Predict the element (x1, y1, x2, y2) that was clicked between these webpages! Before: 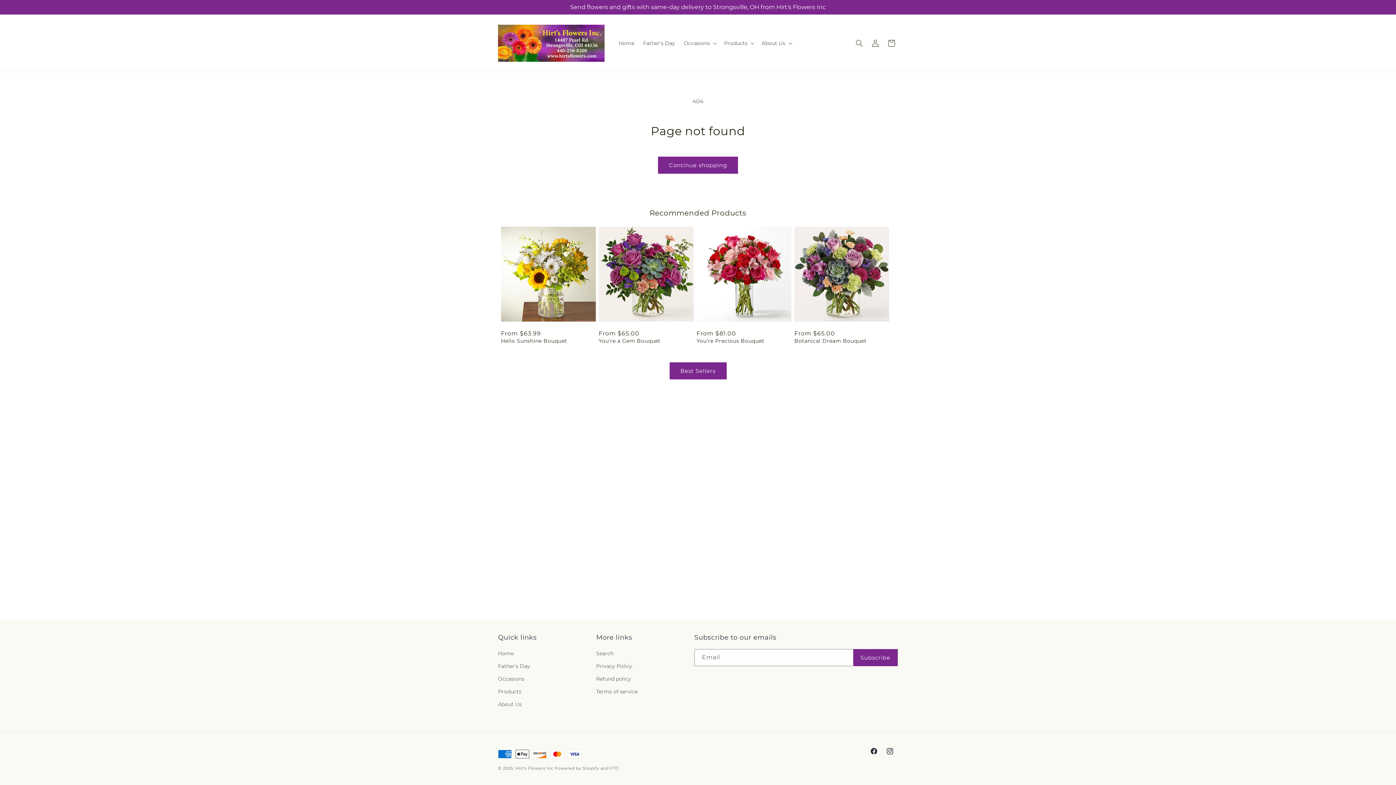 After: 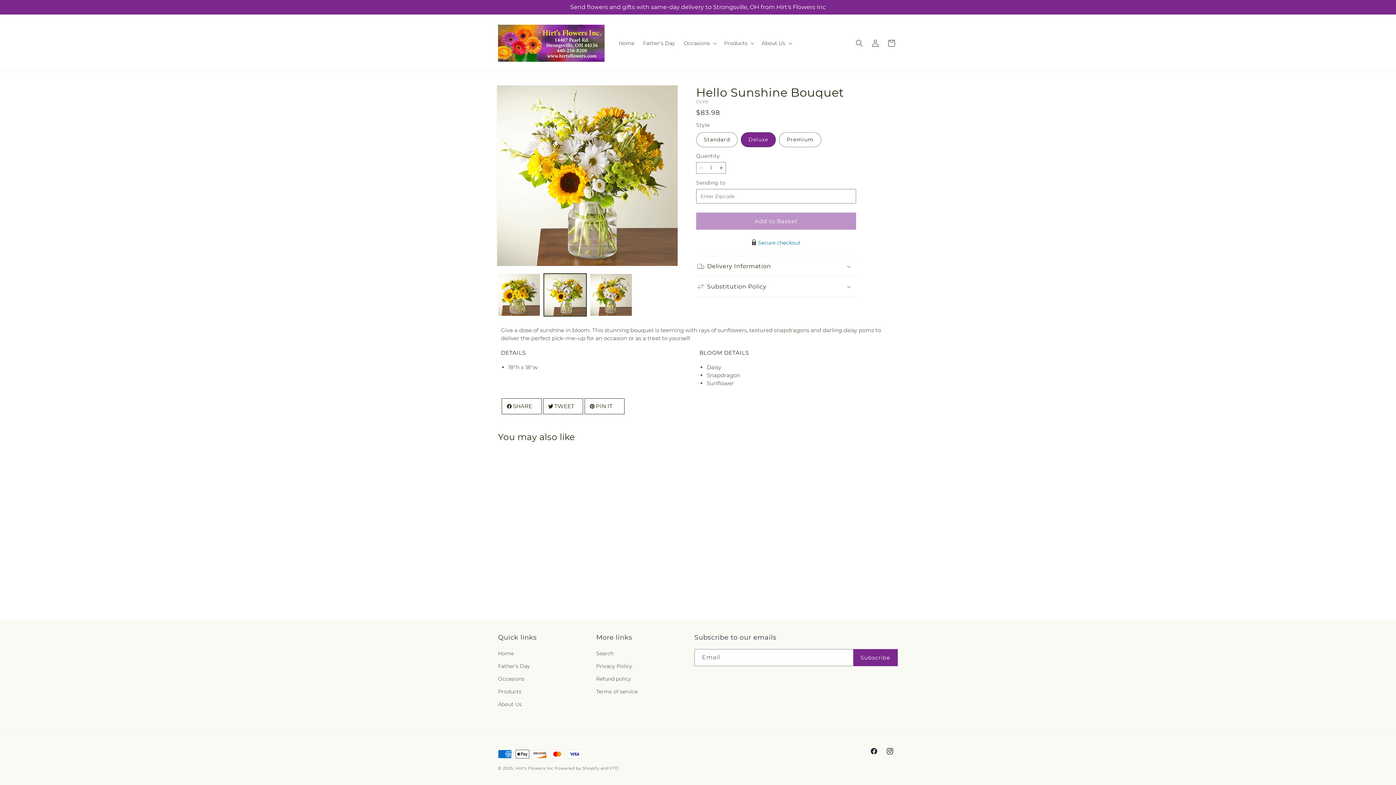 Action: label: Hello Sunshine Bouquet bbox: (501, 337, 596, 344)